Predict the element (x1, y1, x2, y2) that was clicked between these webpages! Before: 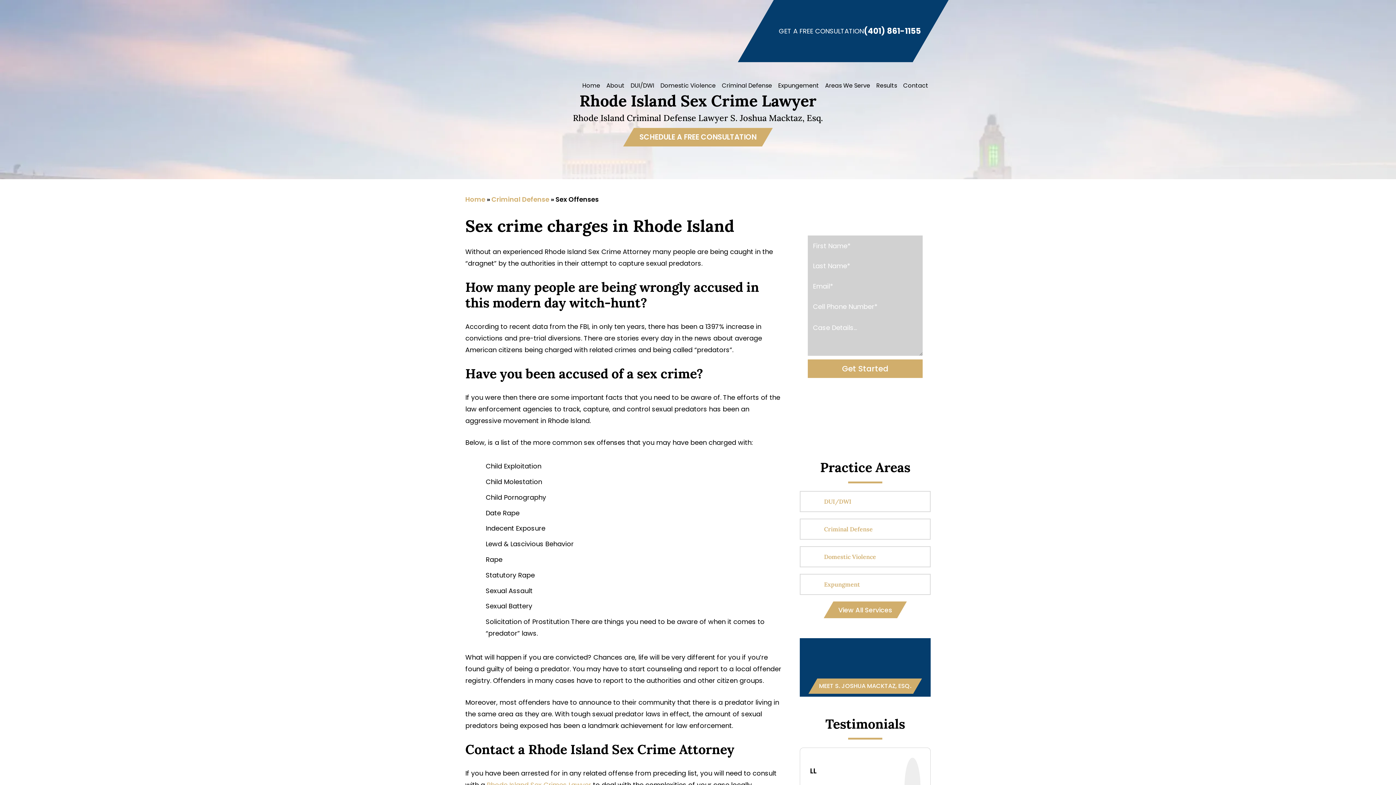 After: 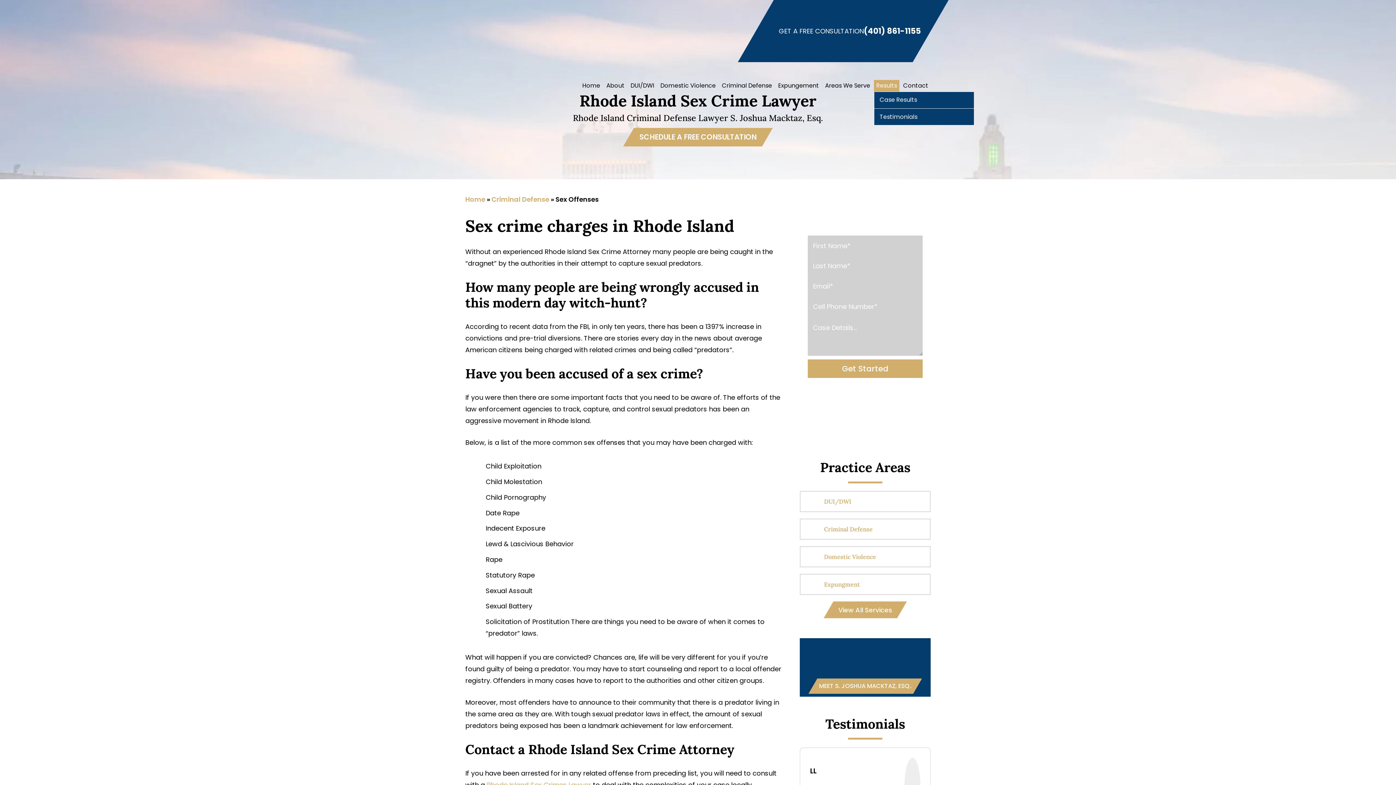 Action: bbox: (874, 79, 899, 91) label: Results